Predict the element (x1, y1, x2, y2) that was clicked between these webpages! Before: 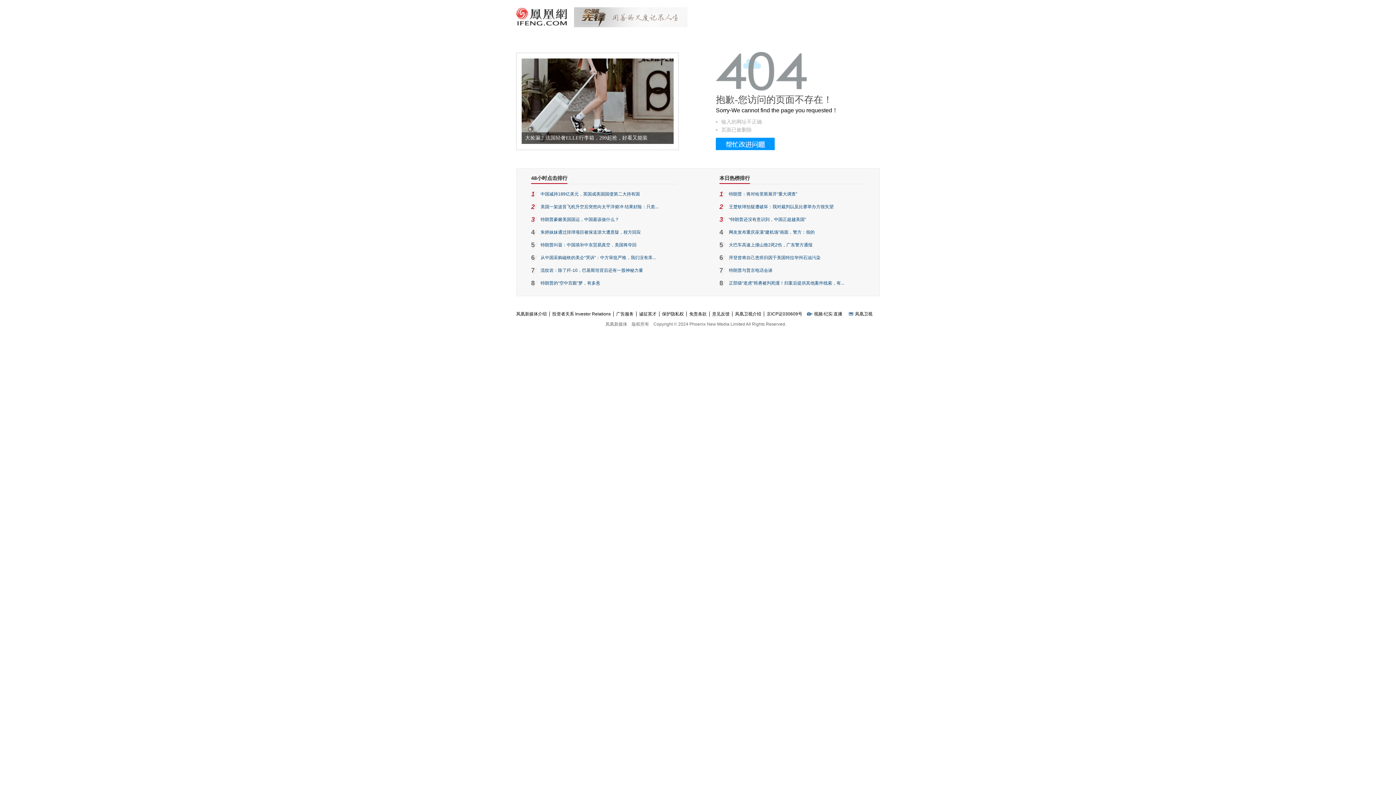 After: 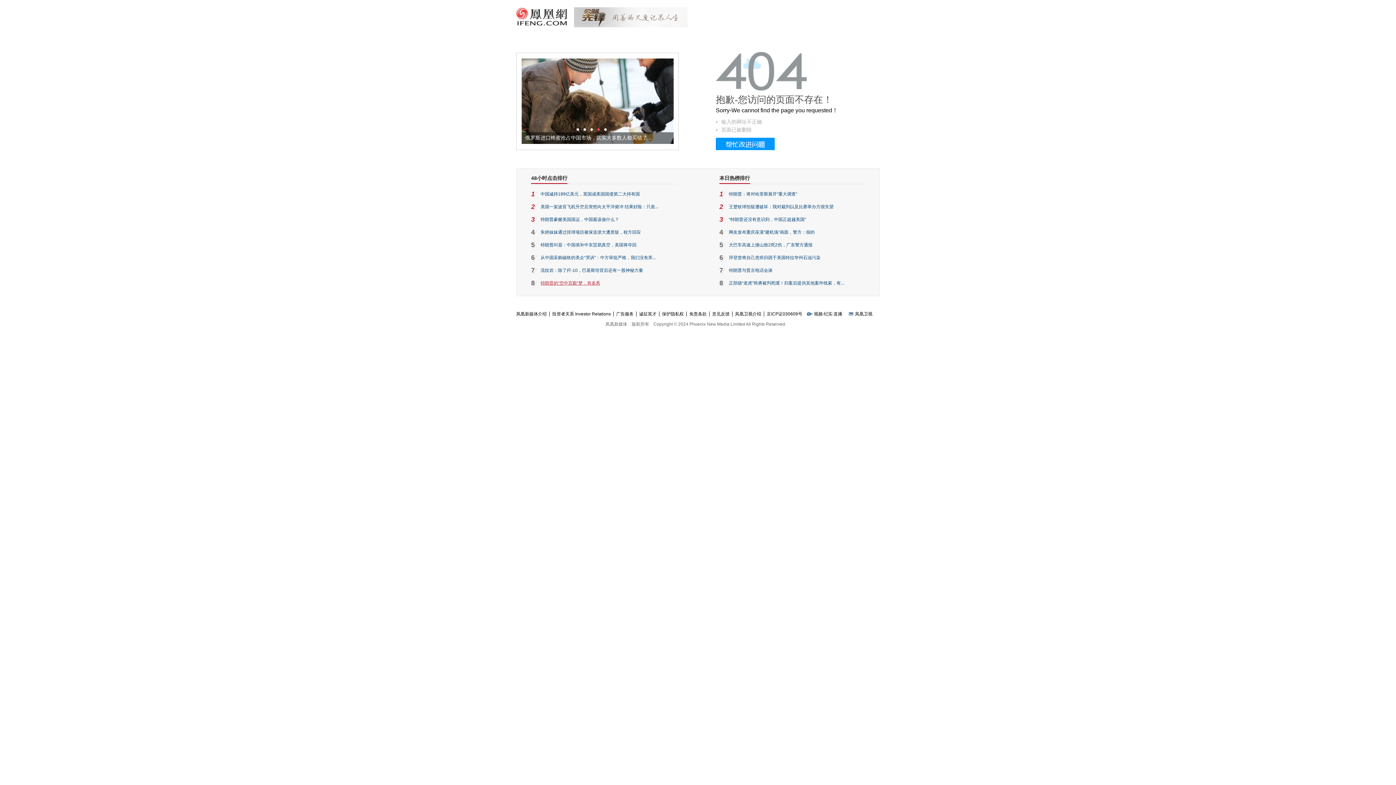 Action: label: 特朗普的“空中宫殿”梦，有多悬 bbox: (540, 280, 600, 285)